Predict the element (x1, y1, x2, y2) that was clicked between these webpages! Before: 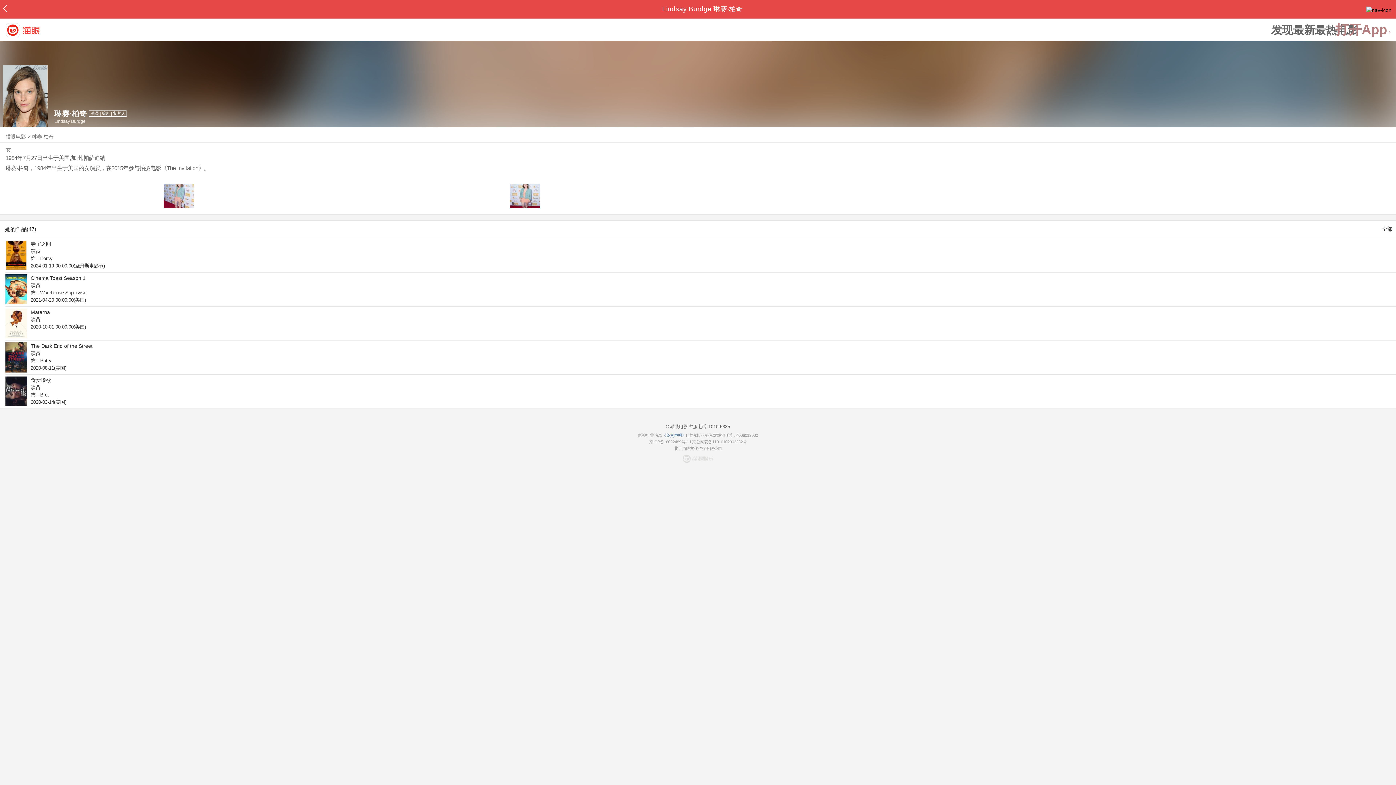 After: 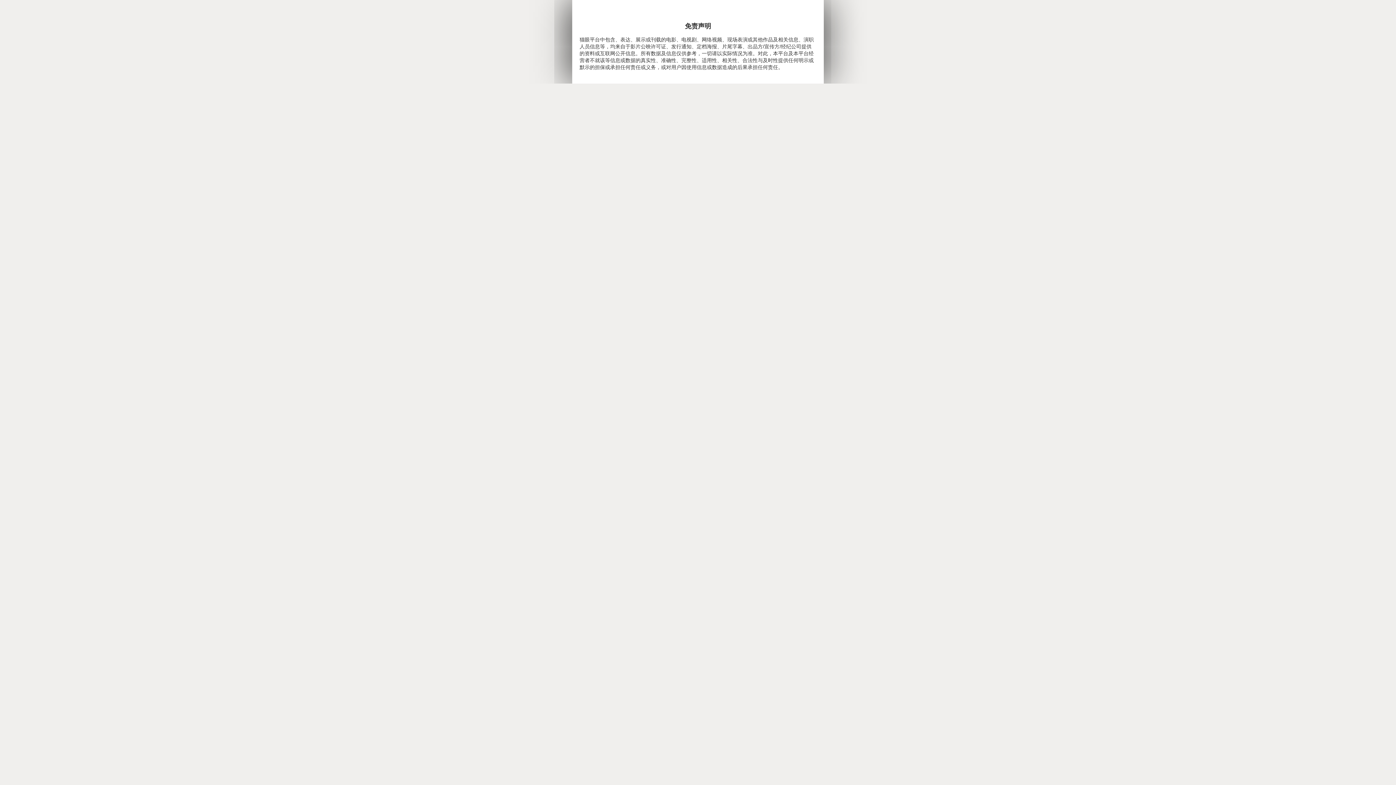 Action: bbox: (662, 433, 686, 437) label: 《免责声明》